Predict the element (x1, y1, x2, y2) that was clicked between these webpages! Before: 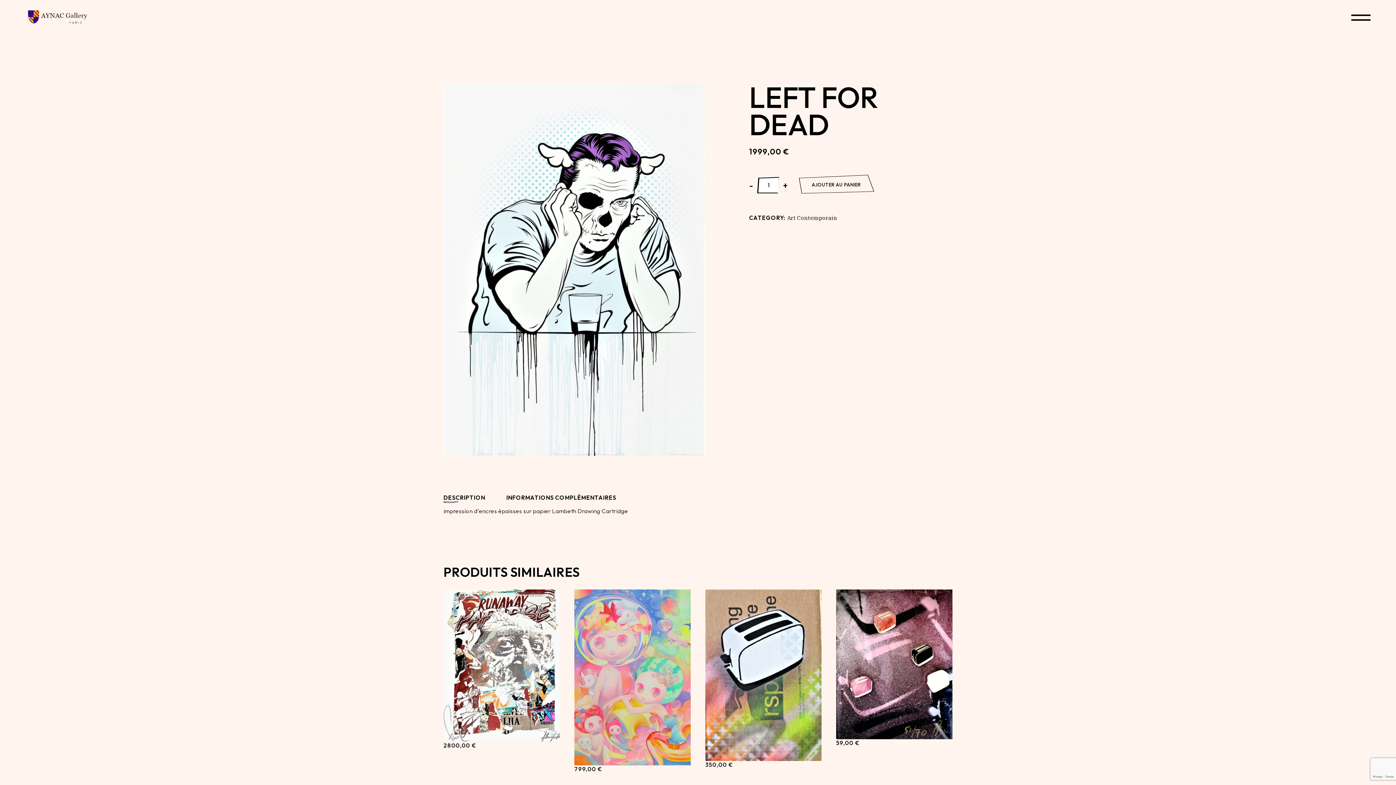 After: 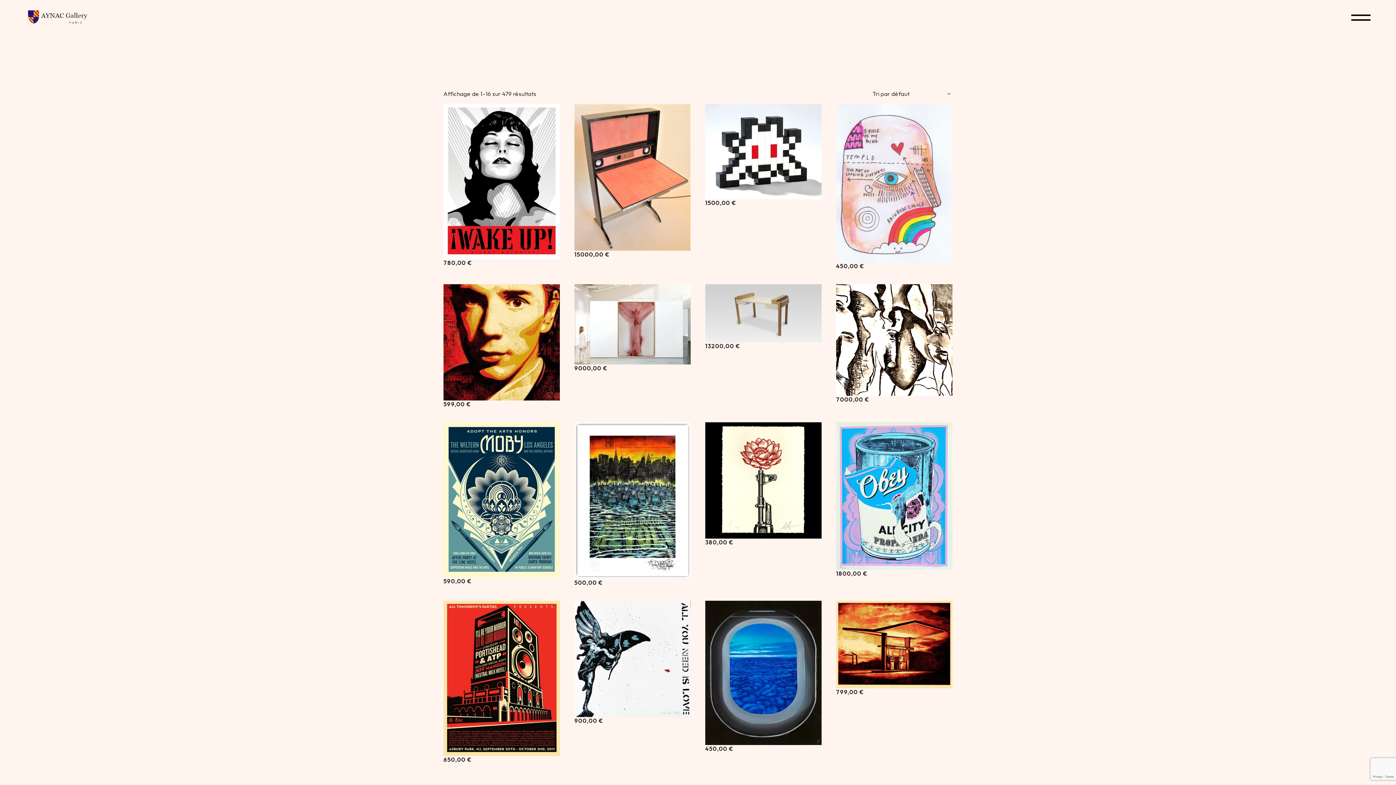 Action: bbox: (787, 214, 837, 221) label: Art Contemporain